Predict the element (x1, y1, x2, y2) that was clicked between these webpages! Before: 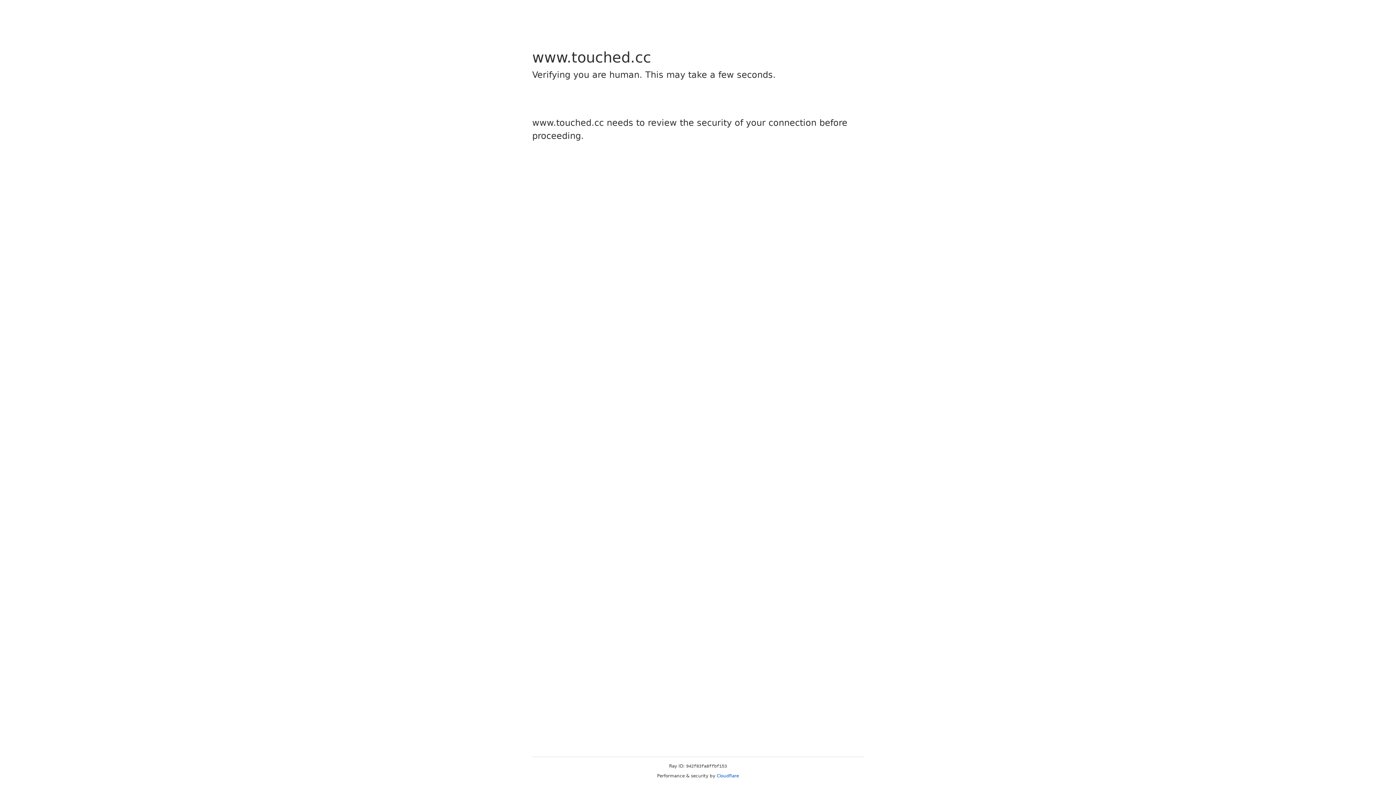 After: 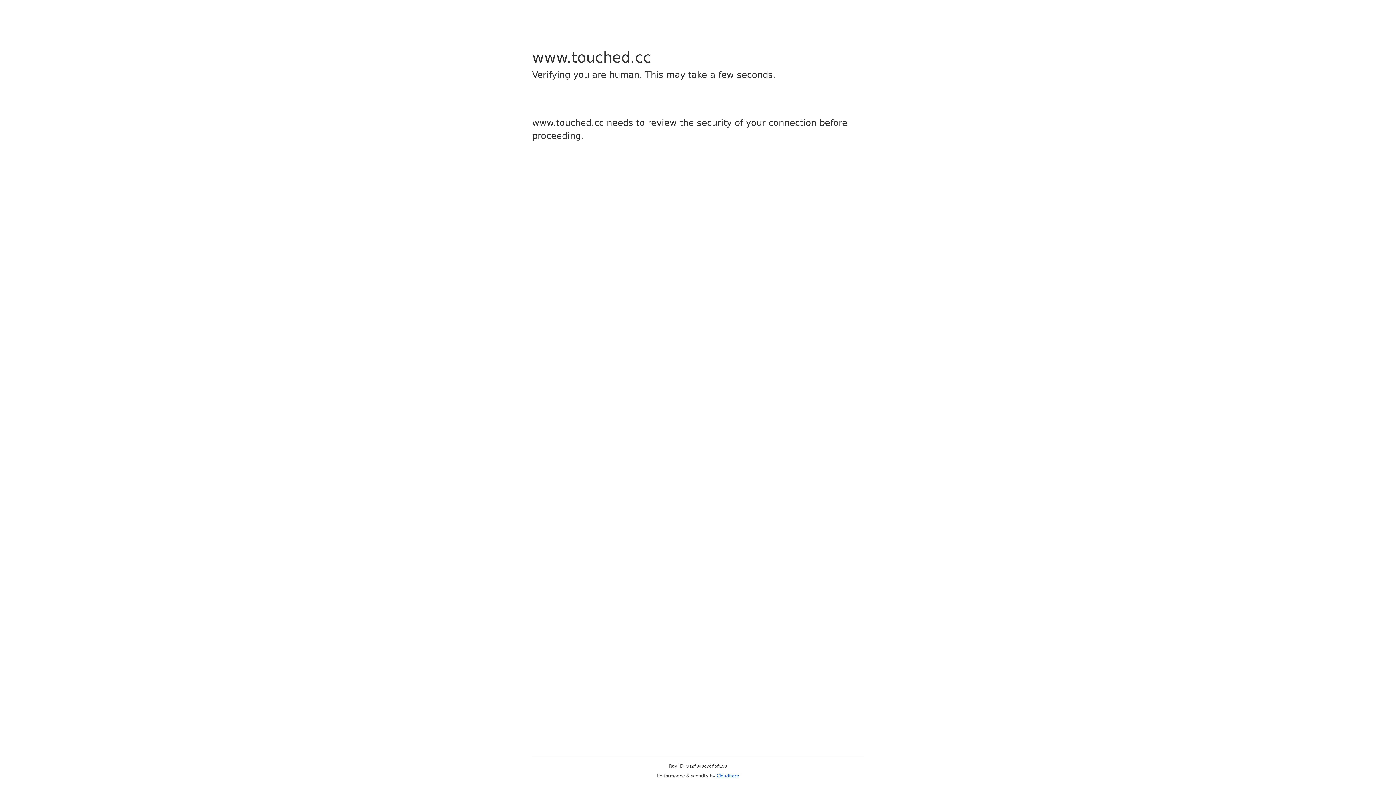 Action: bbox: (716, 773, 739, 778) label: Cloudflare